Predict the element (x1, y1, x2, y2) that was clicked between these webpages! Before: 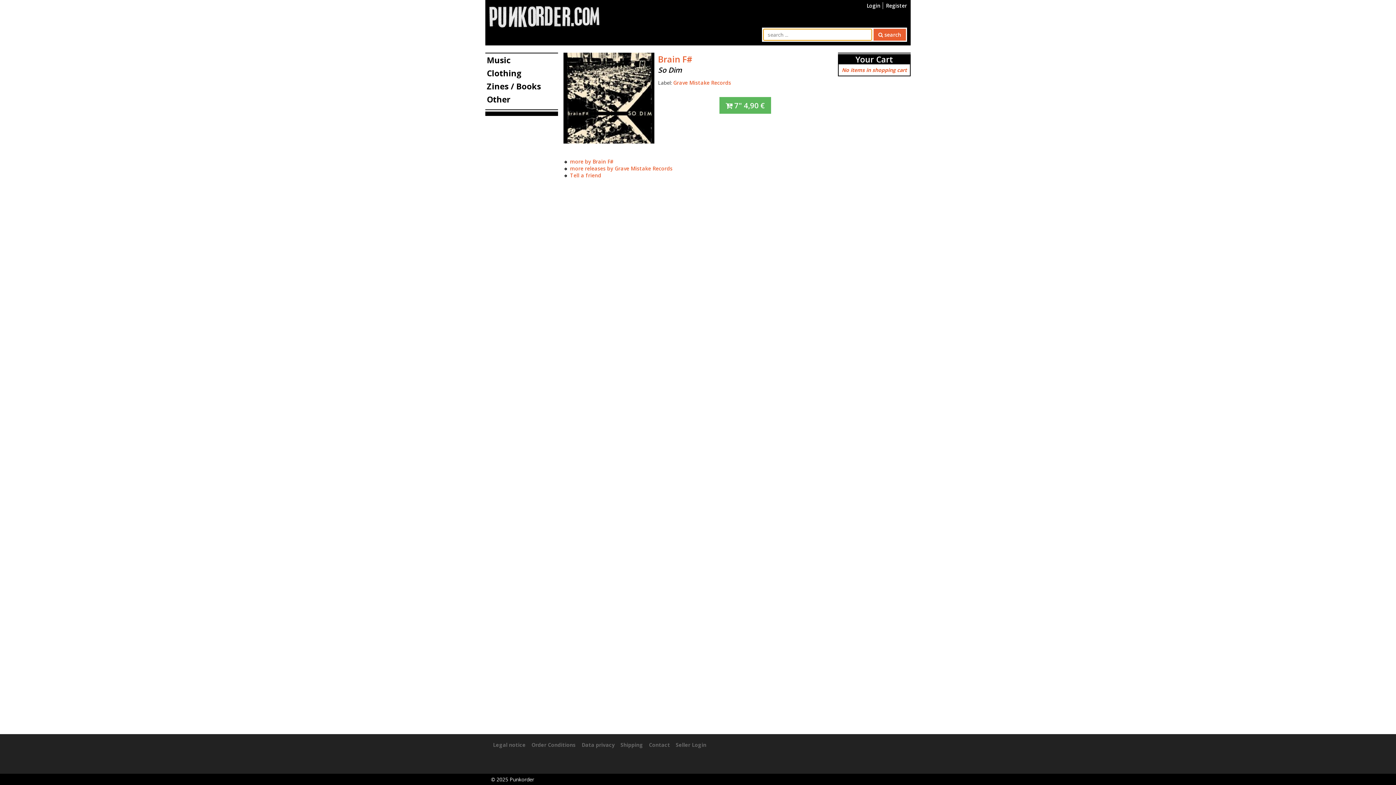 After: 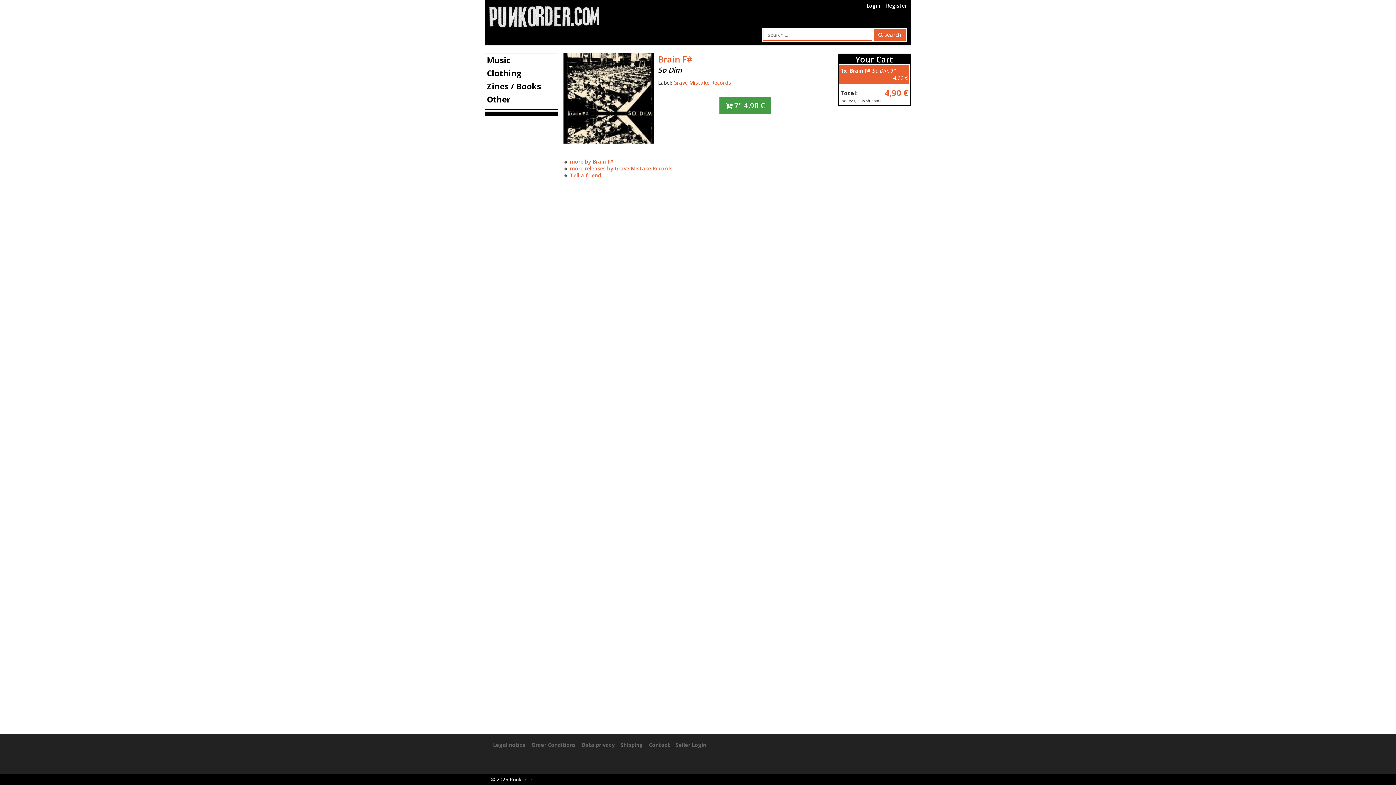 Action: bbox: (719, 96, 771, 113) label:  7" 4,90 €